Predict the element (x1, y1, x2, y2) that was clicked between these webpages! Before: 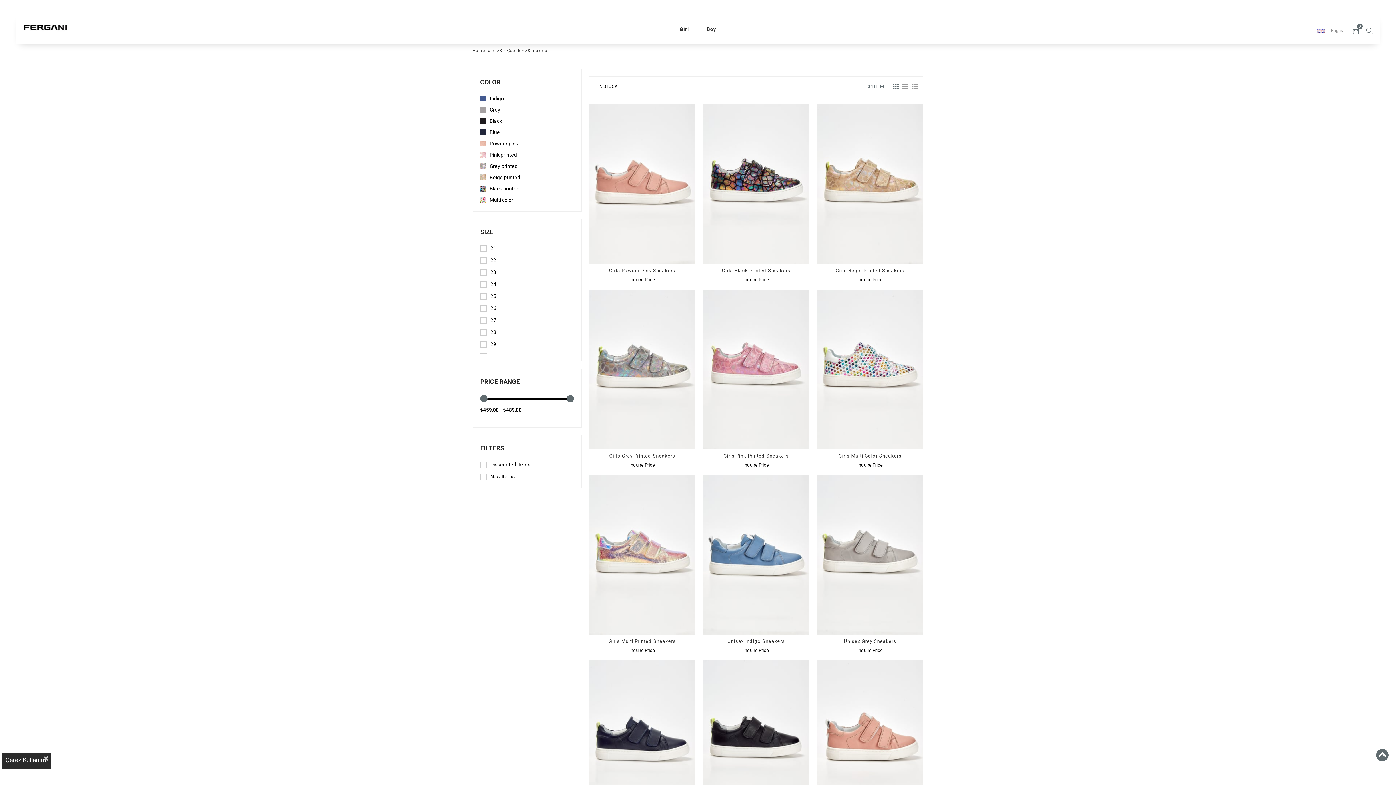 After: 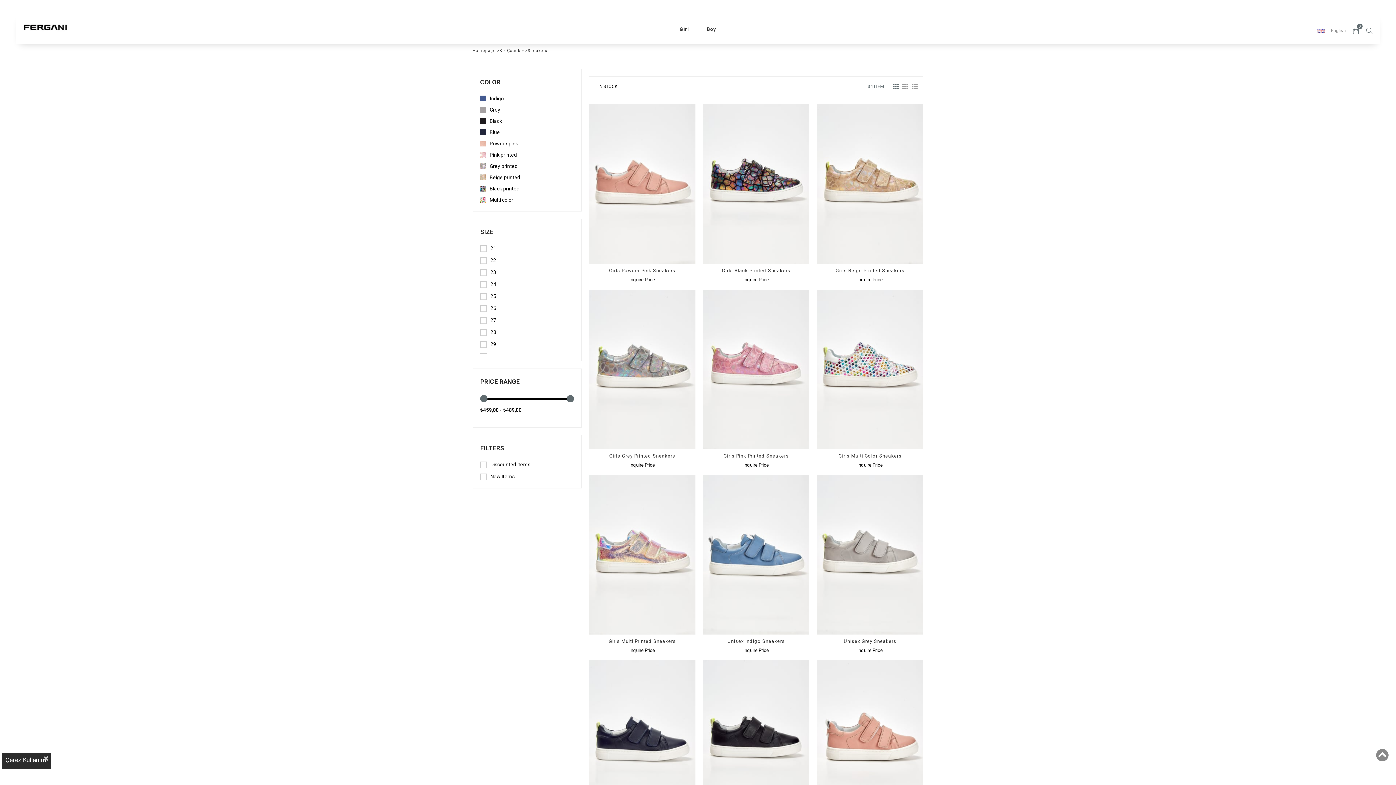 Action: bbox: (1376, 749, 1389, 763)